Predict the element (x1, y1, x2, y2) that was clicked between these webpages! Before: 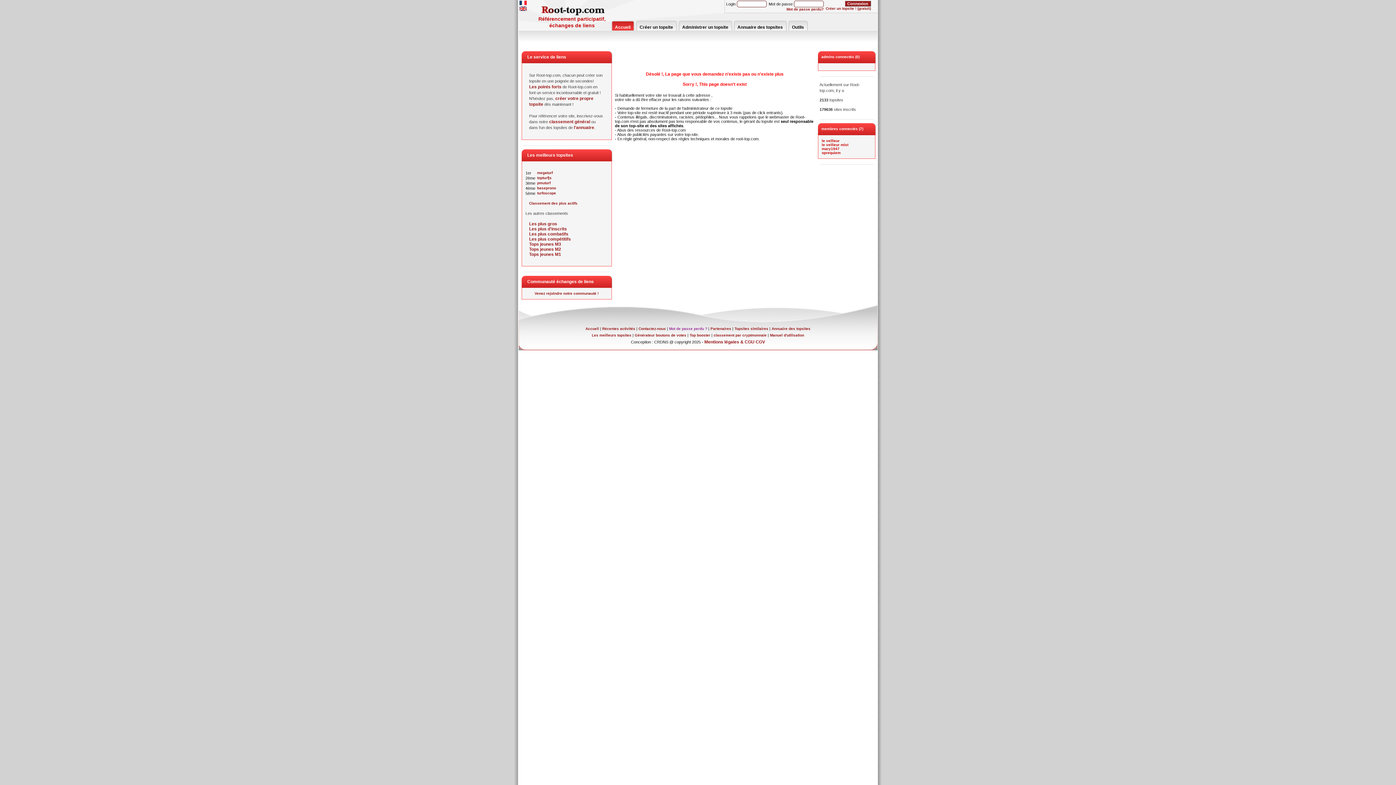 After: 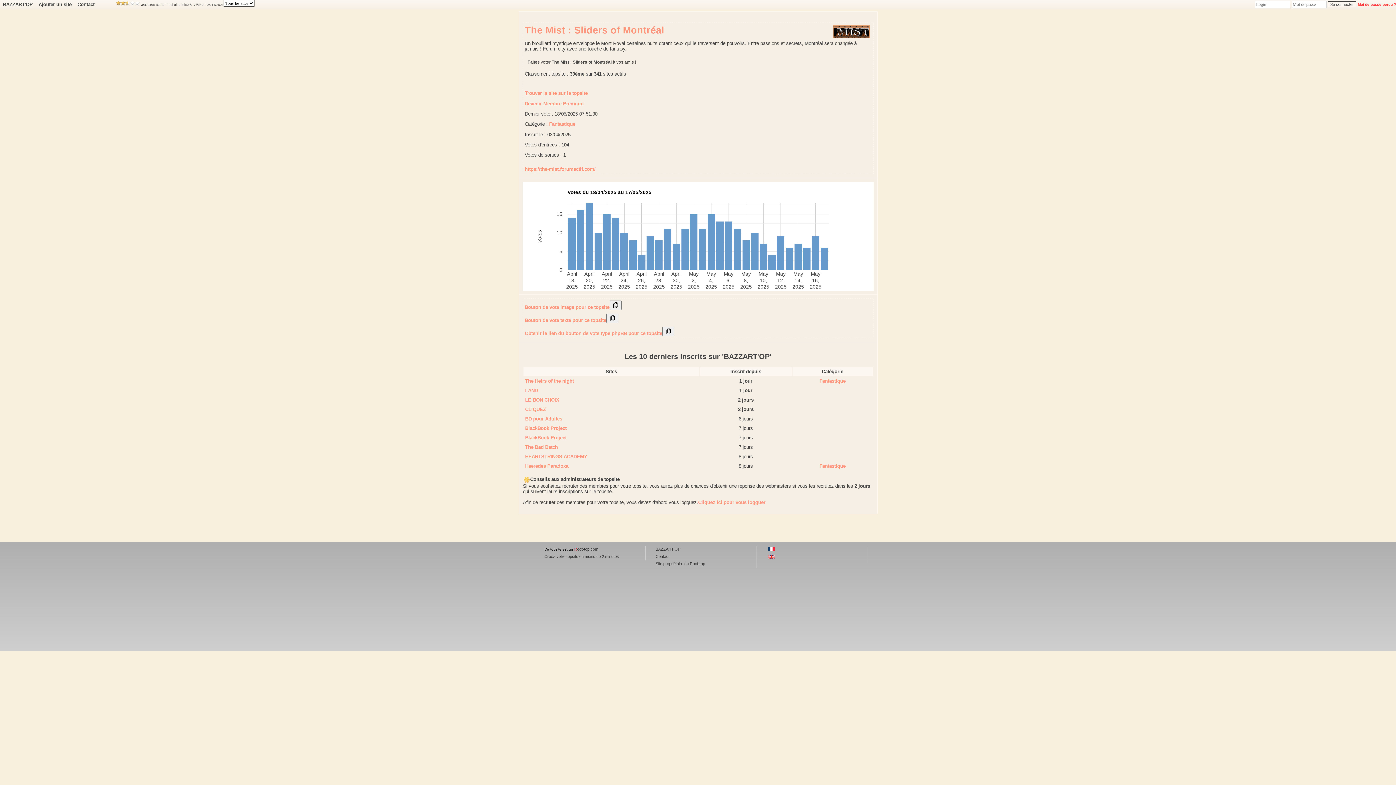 Action: bbox: (822, 138, 871, 142) label: le veilleur